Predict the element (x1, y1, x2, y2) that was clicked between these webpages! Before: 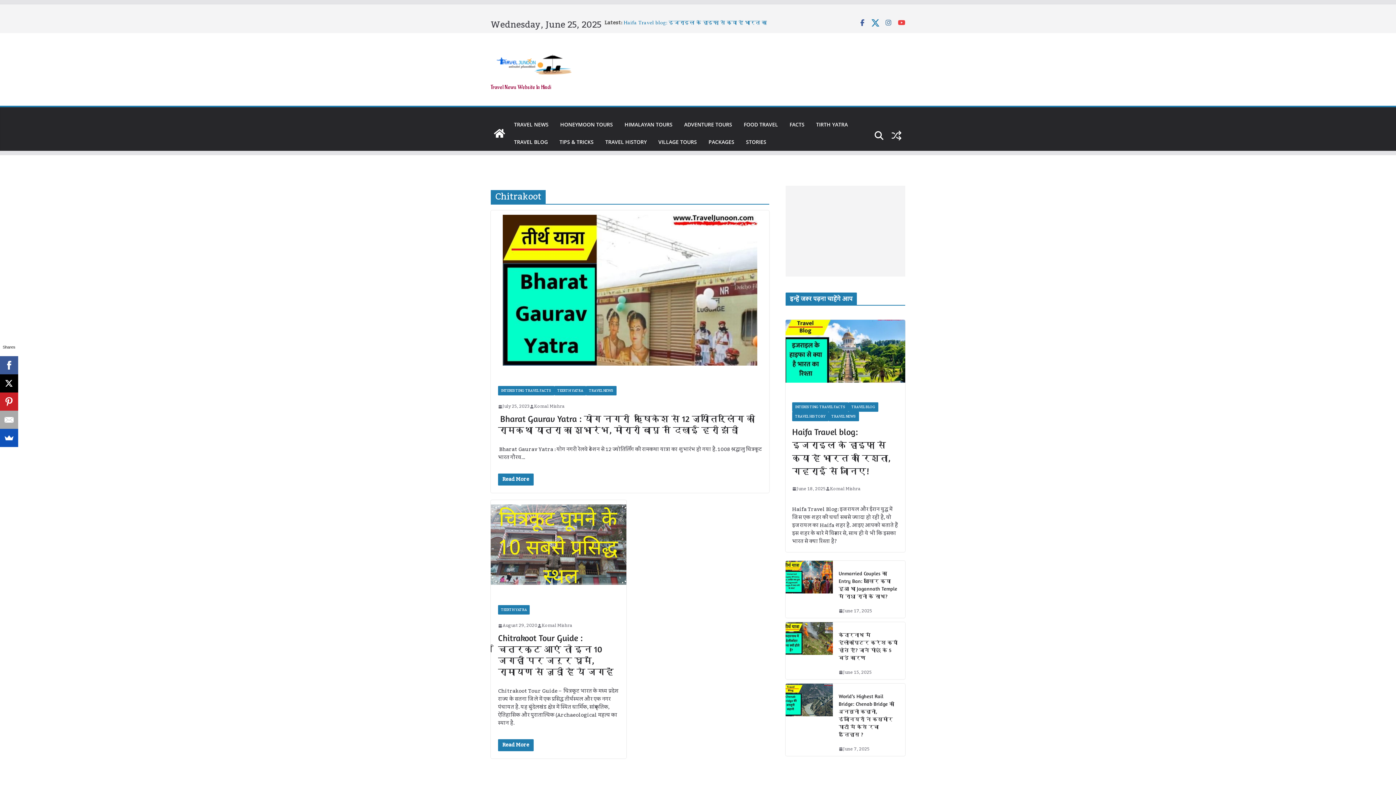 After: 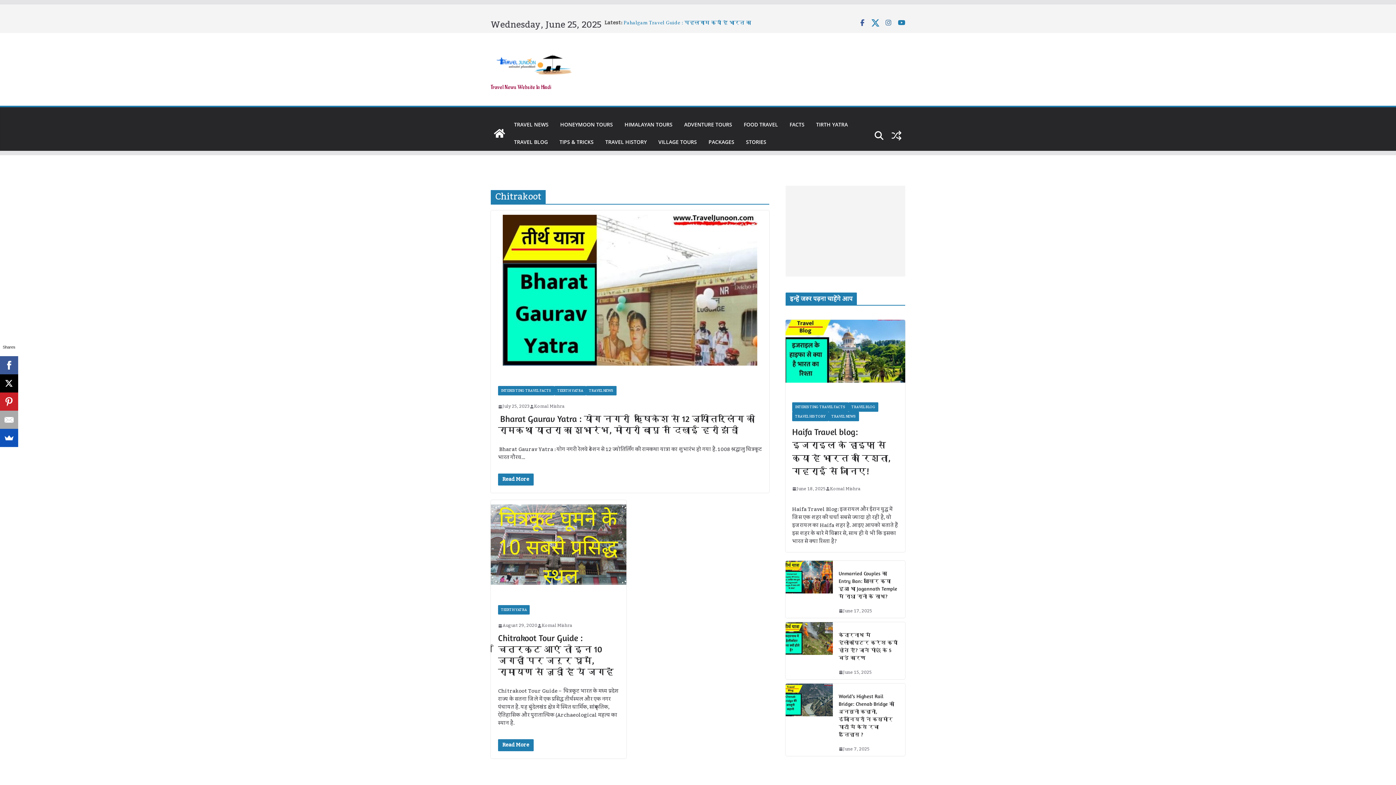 Action: bbox: (898, 19, 905, 26)